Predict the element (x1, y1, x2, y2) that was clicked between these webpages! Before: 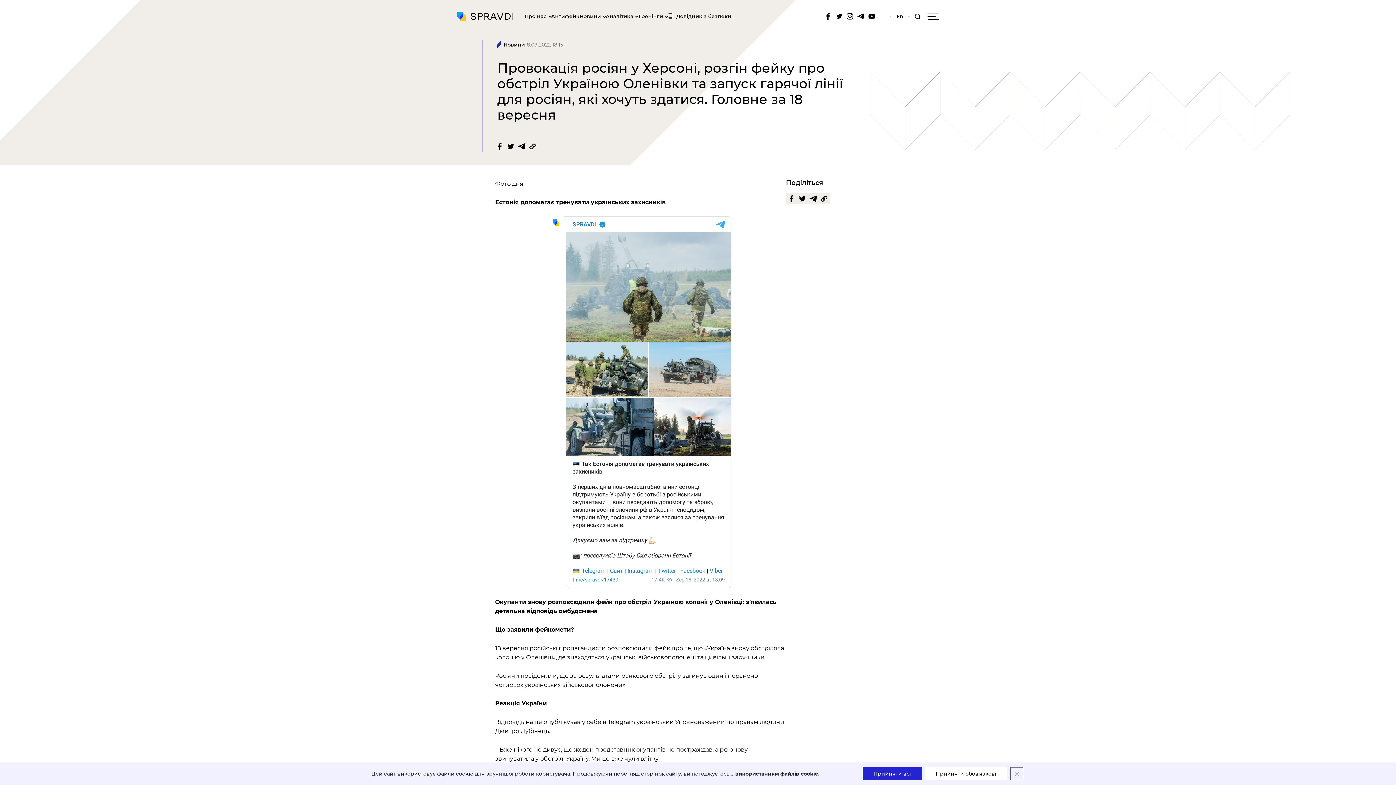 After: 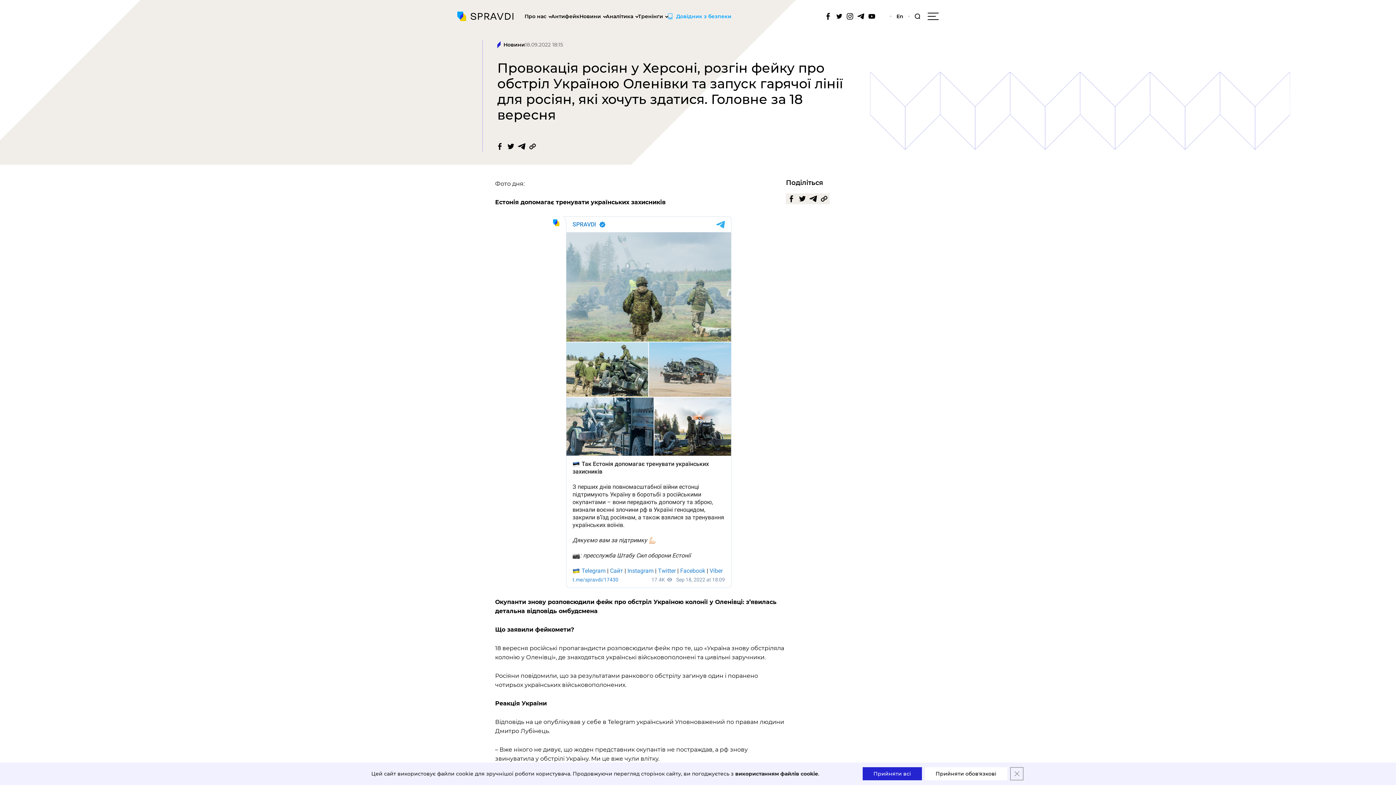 Action: bbox: (668, 0, 731, 32) label: Довідник з безпеки